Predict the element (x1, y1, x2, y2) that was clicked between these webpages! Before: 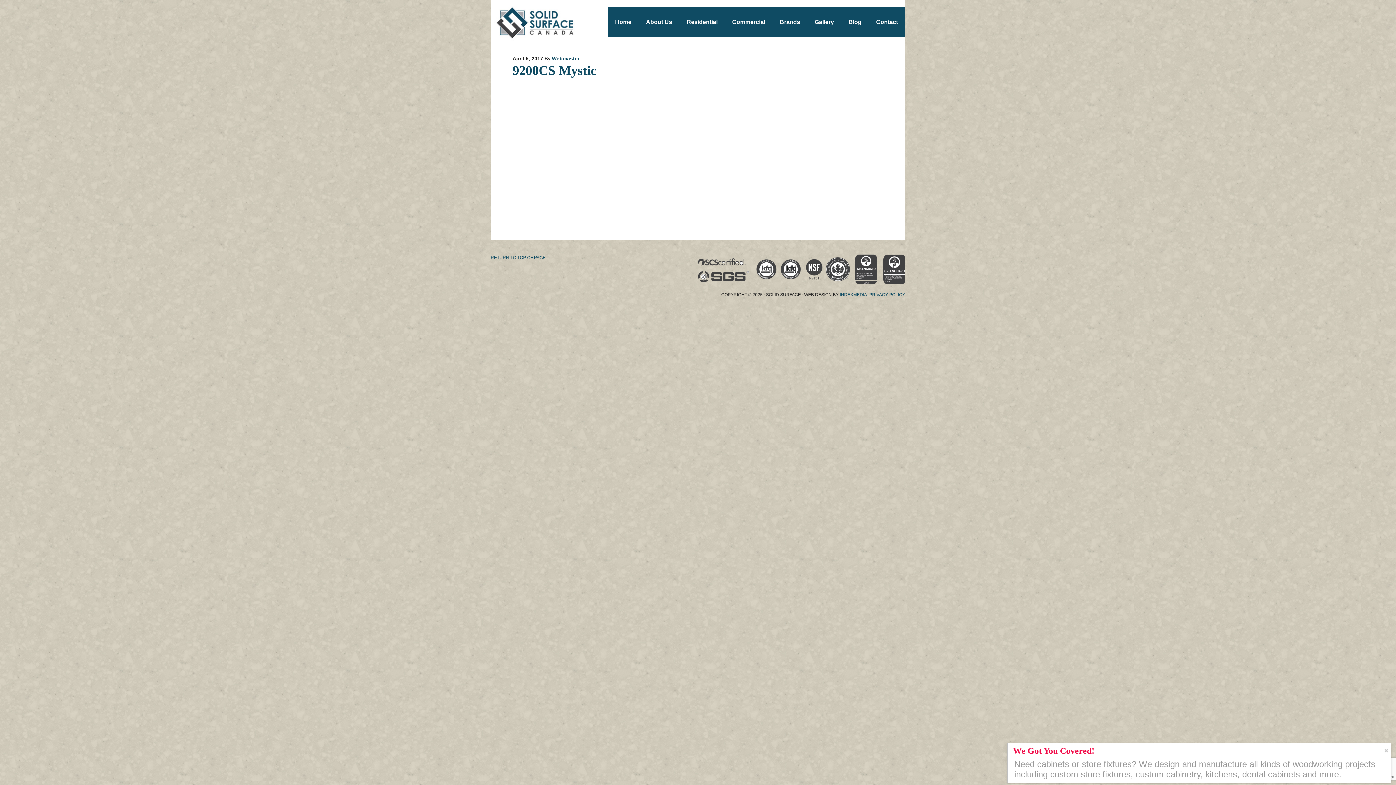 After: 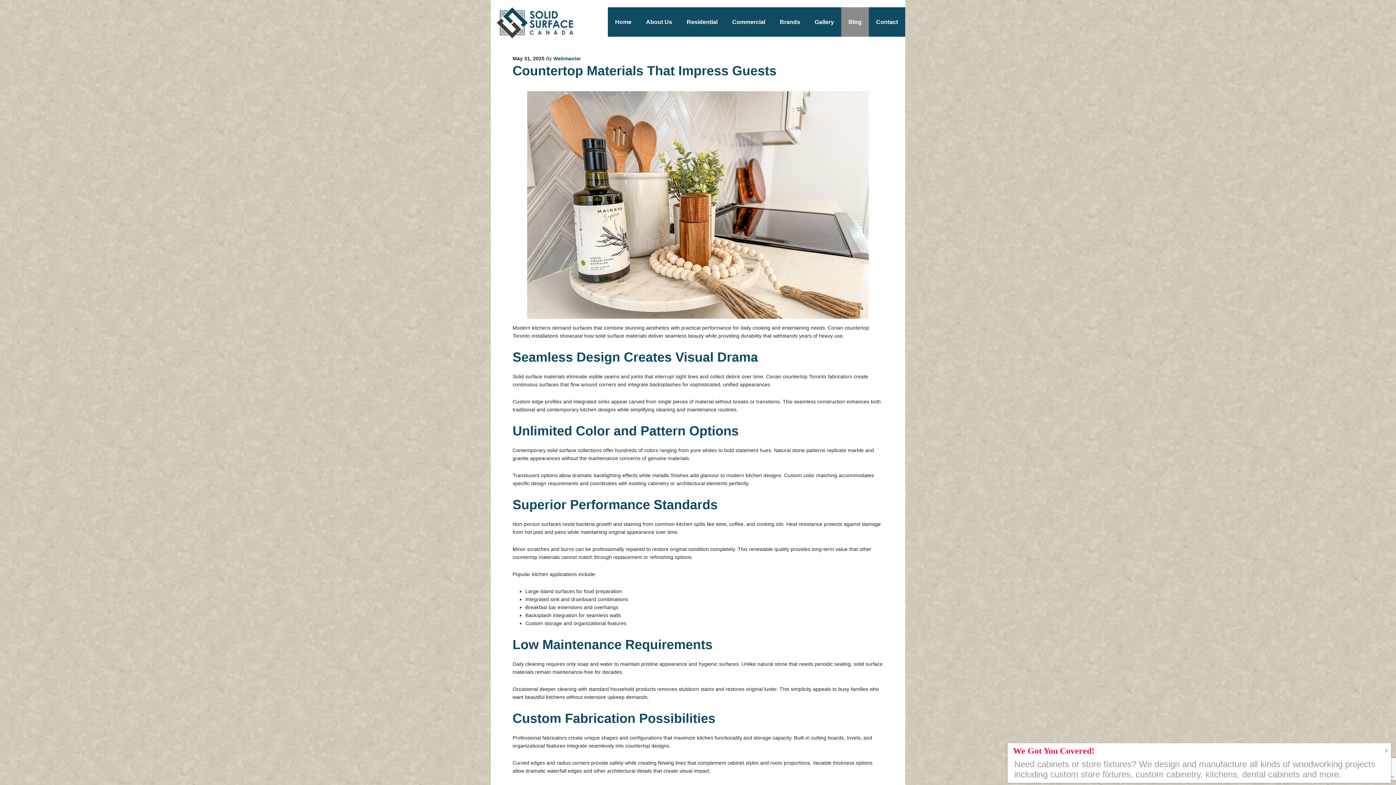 Action: label: Blog bbox: (841, 7, 869, 36)